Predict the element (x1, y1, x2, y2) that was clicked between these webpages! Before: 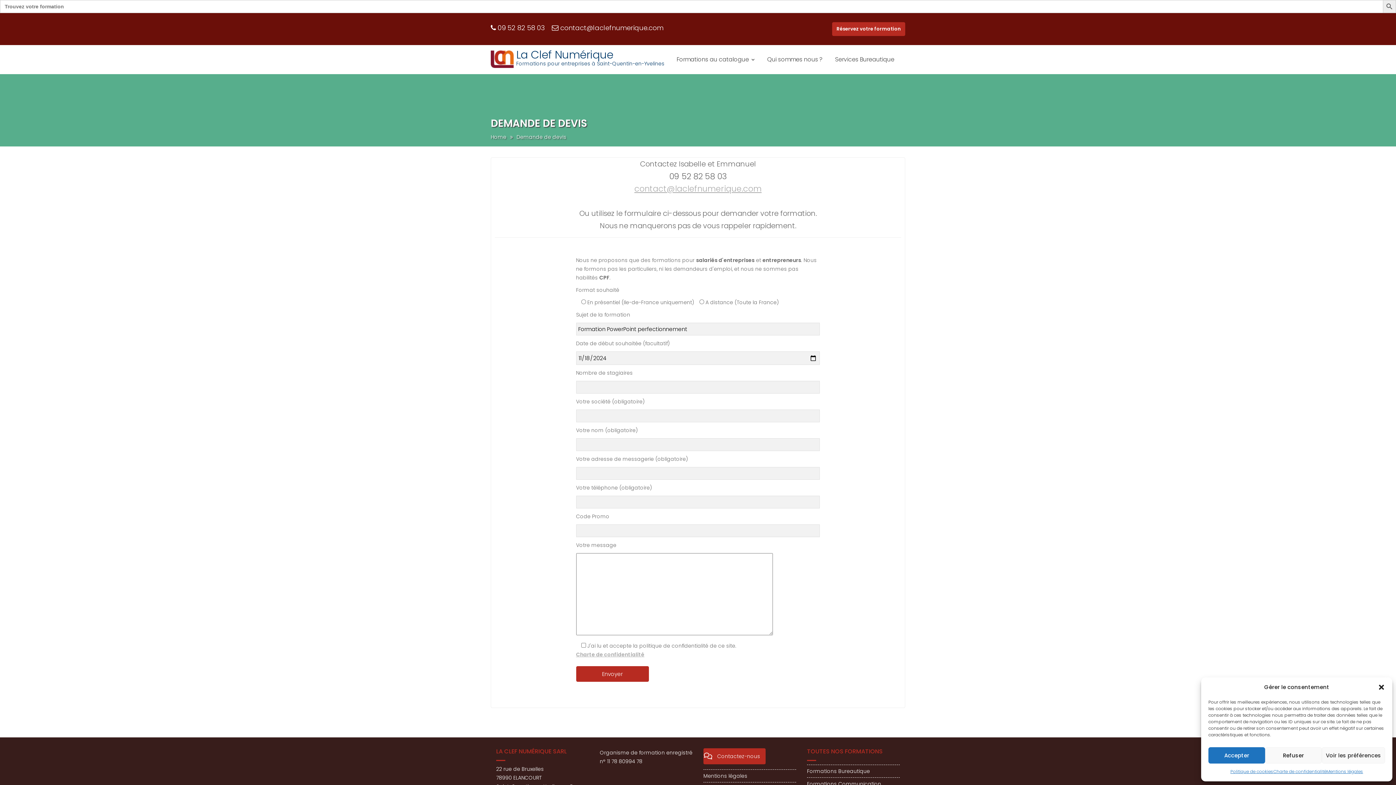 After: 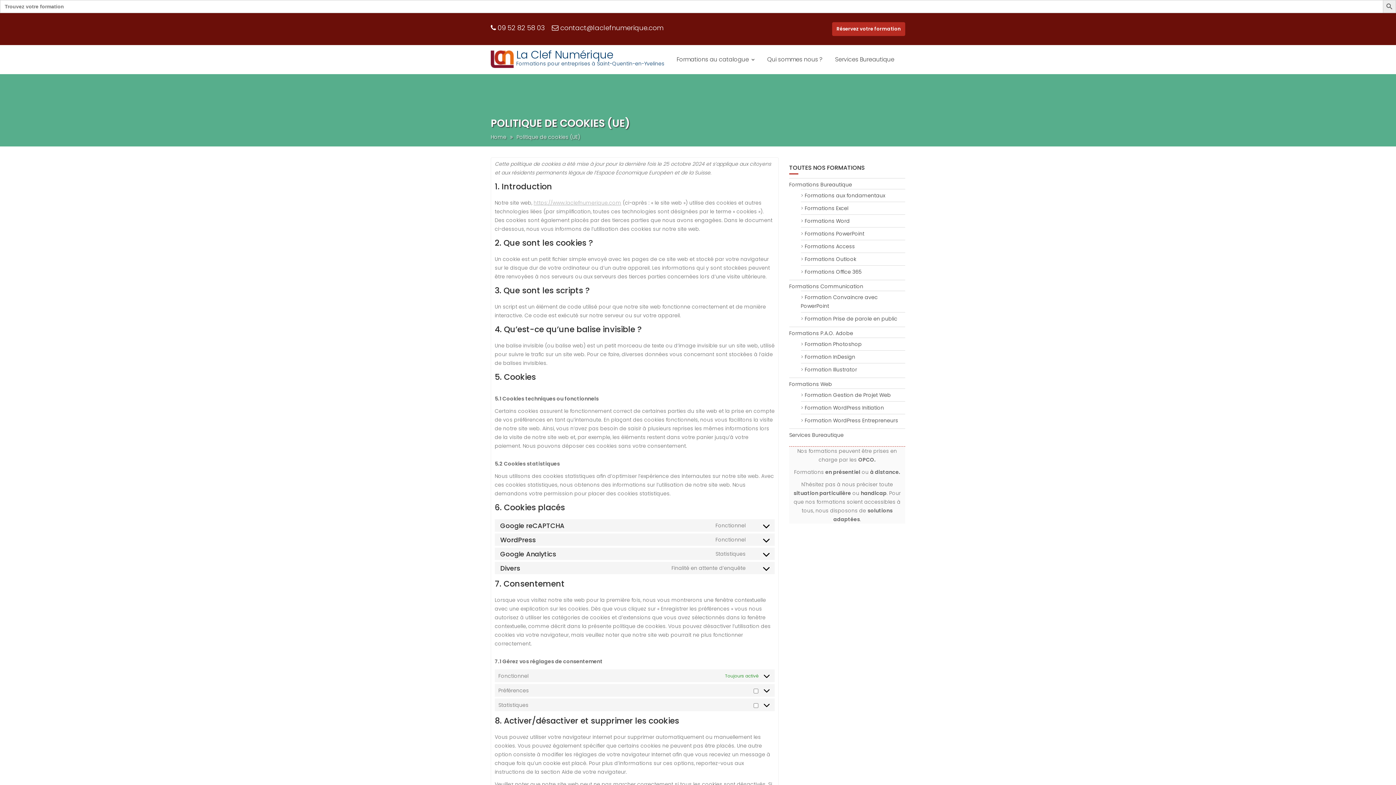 Action: bbox: (1230, 767, 1273, 776) label: Politique de cookies